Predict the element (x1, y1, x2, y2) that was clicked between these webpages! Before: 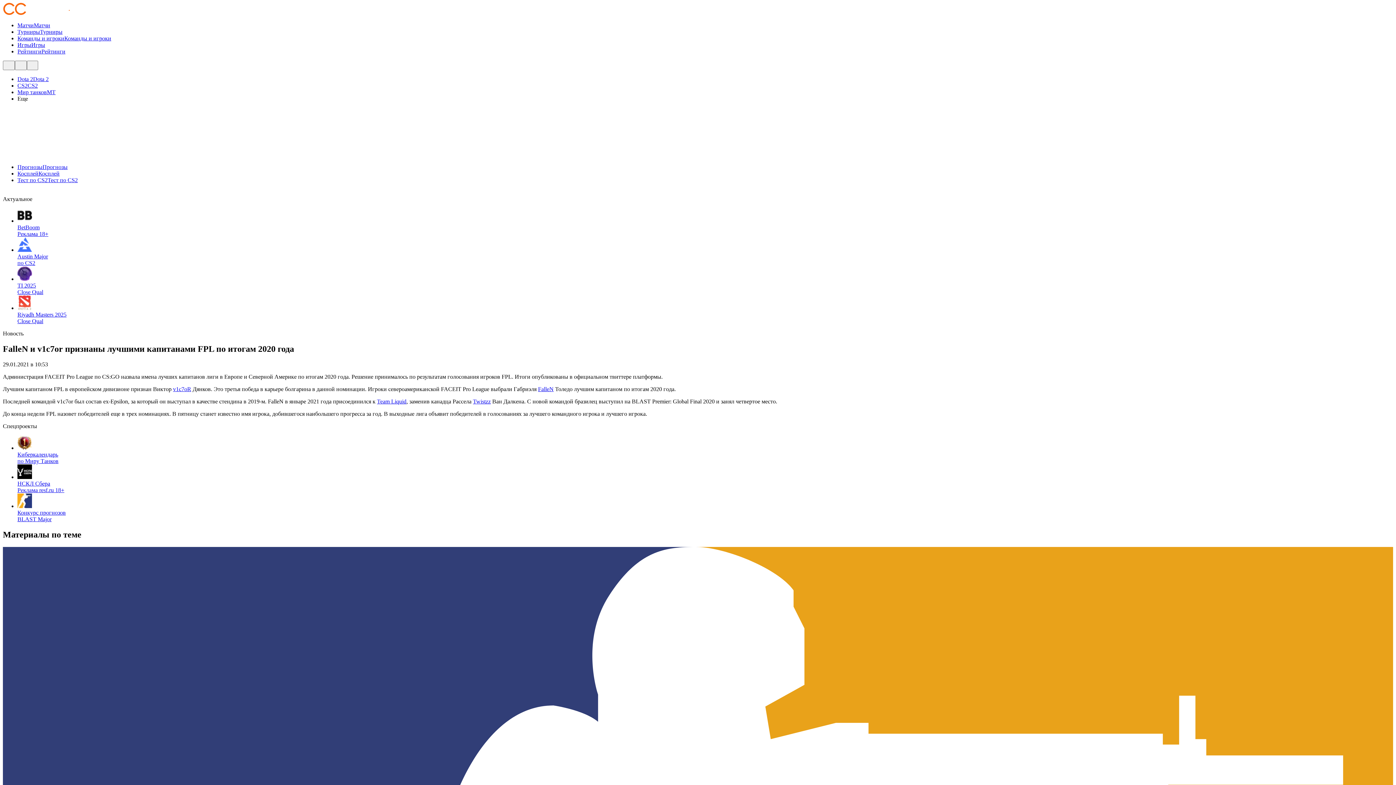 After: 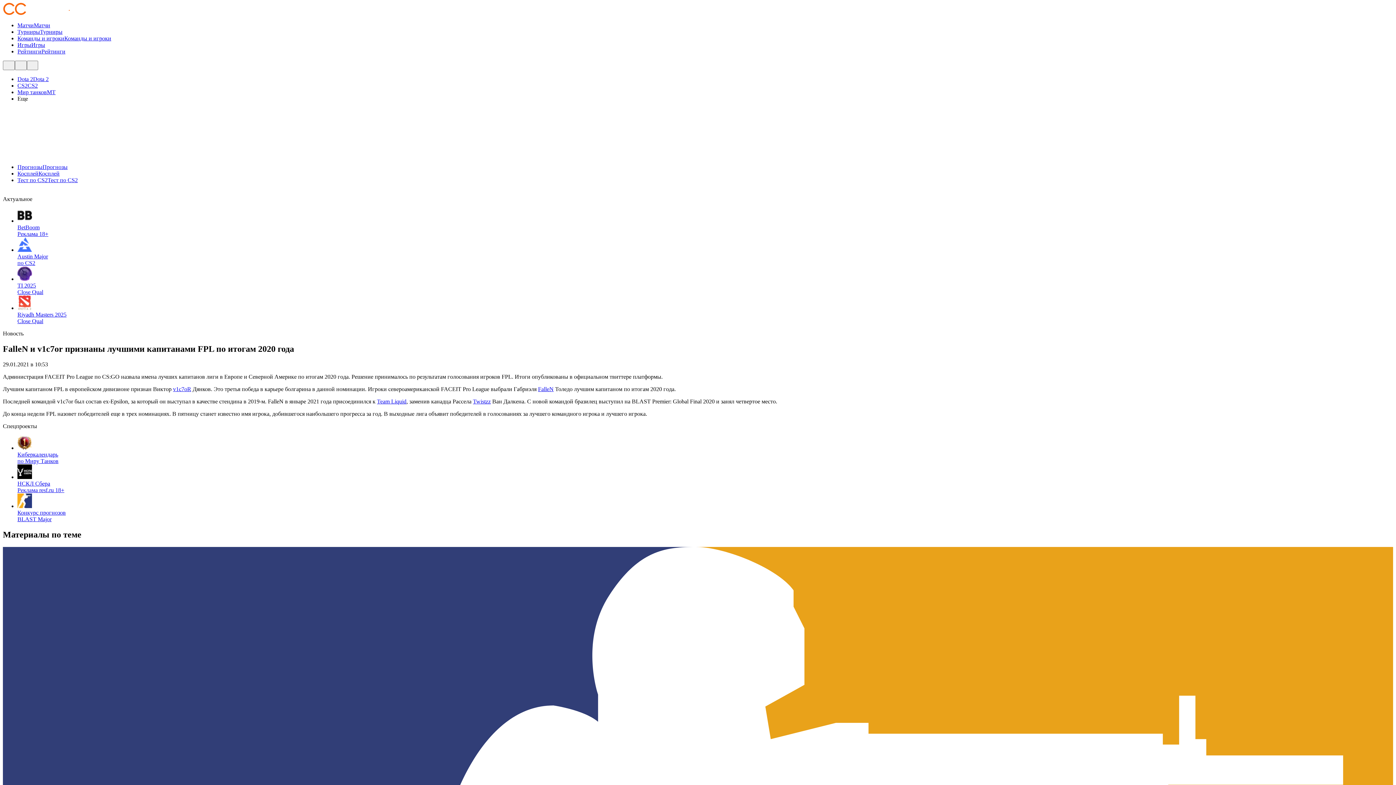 Action: bbox: (31, 41, 45, 48) label: Игры